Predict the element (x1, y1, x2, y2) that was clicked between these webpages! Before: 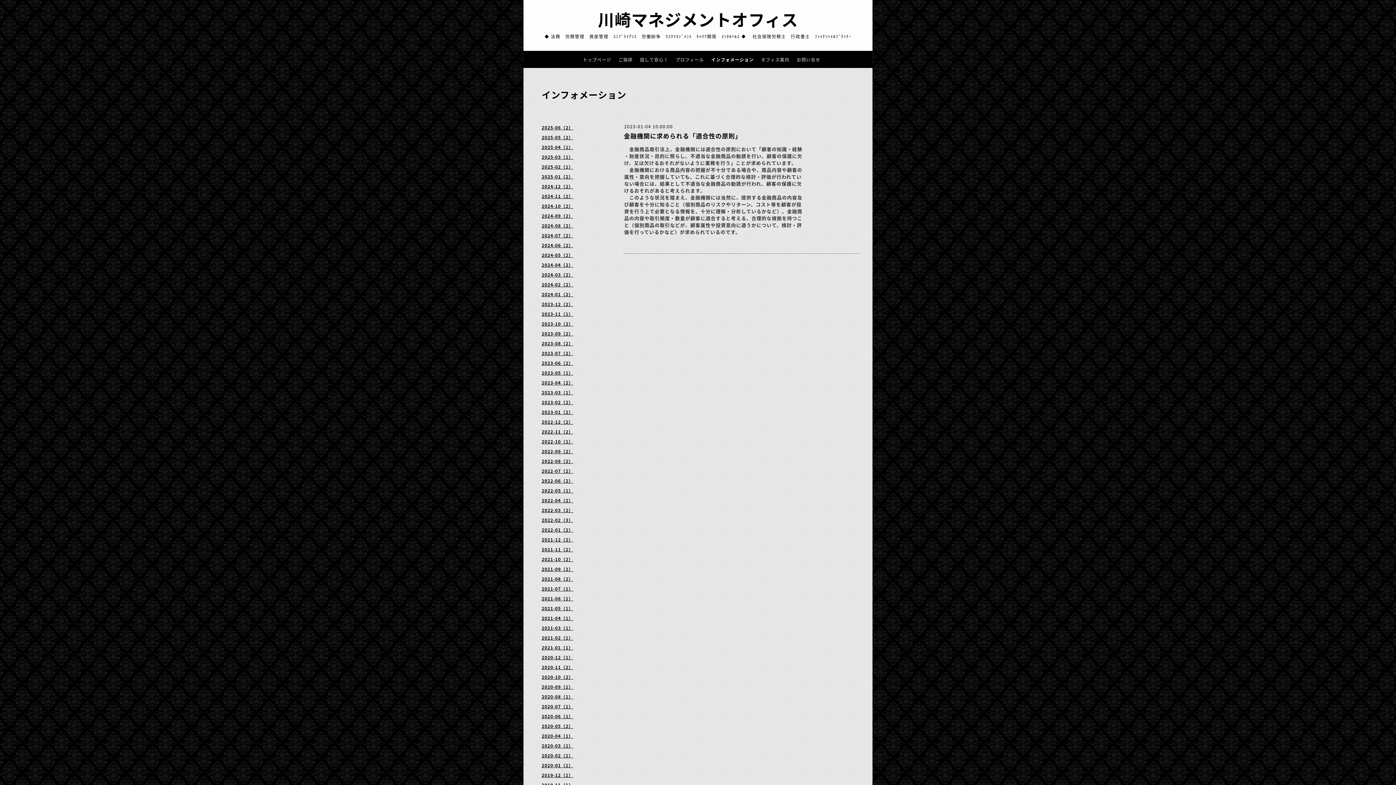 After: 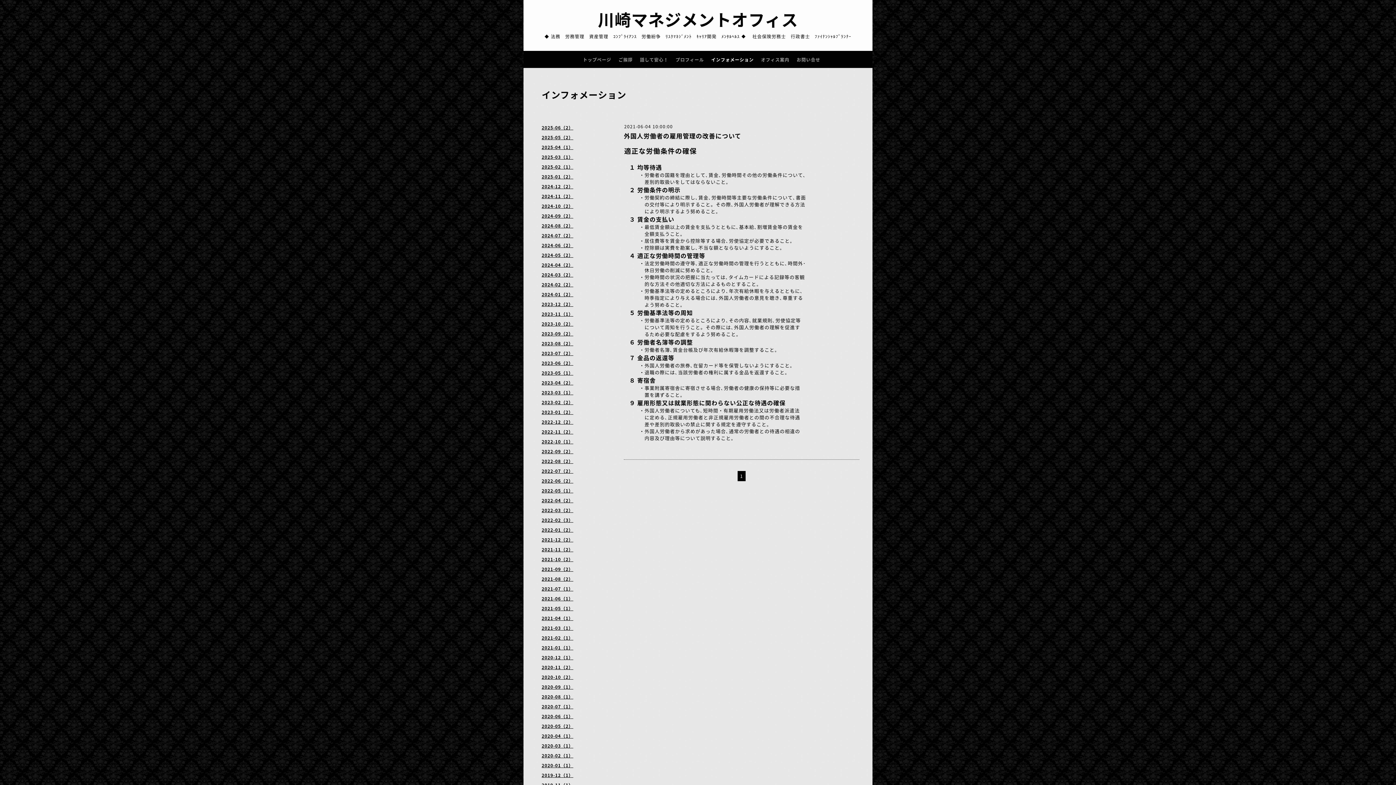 Action: label: 2021-06（1） bbox: (536, 595, 609, 605)